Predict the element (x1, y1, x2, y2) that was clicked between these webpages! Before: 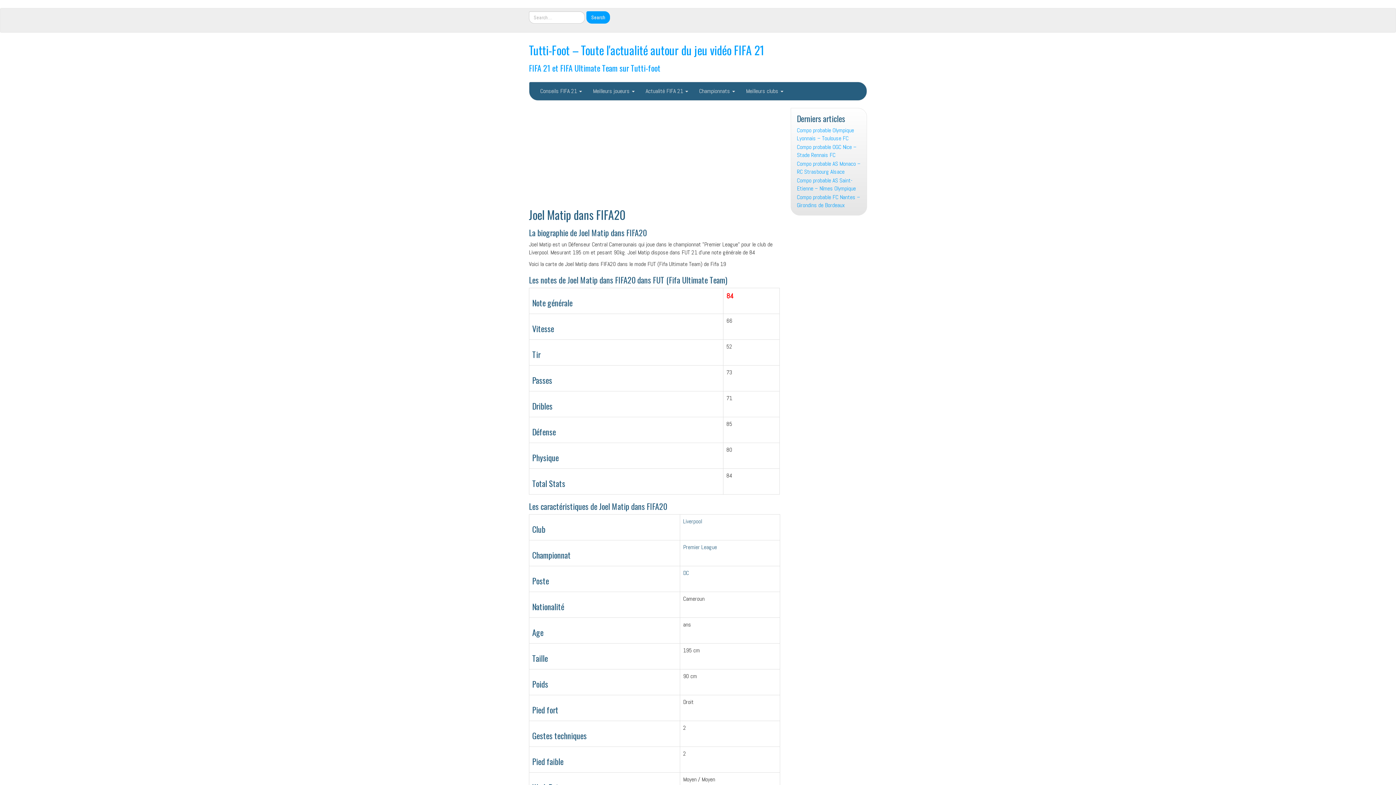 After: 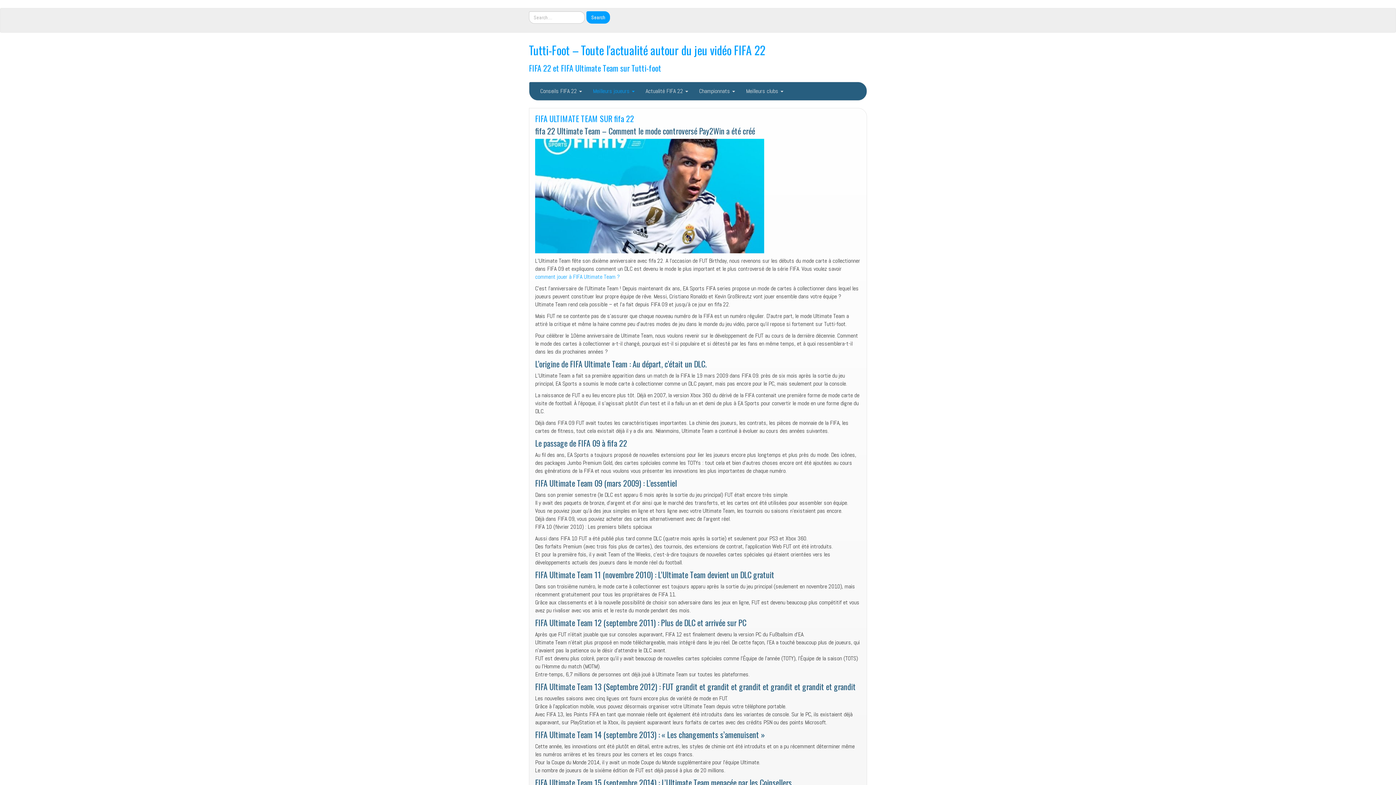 Action: bbox: (529, 41, 764, 58) label: Tutti-Foot – Toute l'actualité autour du jeu vidéo FIFA 21